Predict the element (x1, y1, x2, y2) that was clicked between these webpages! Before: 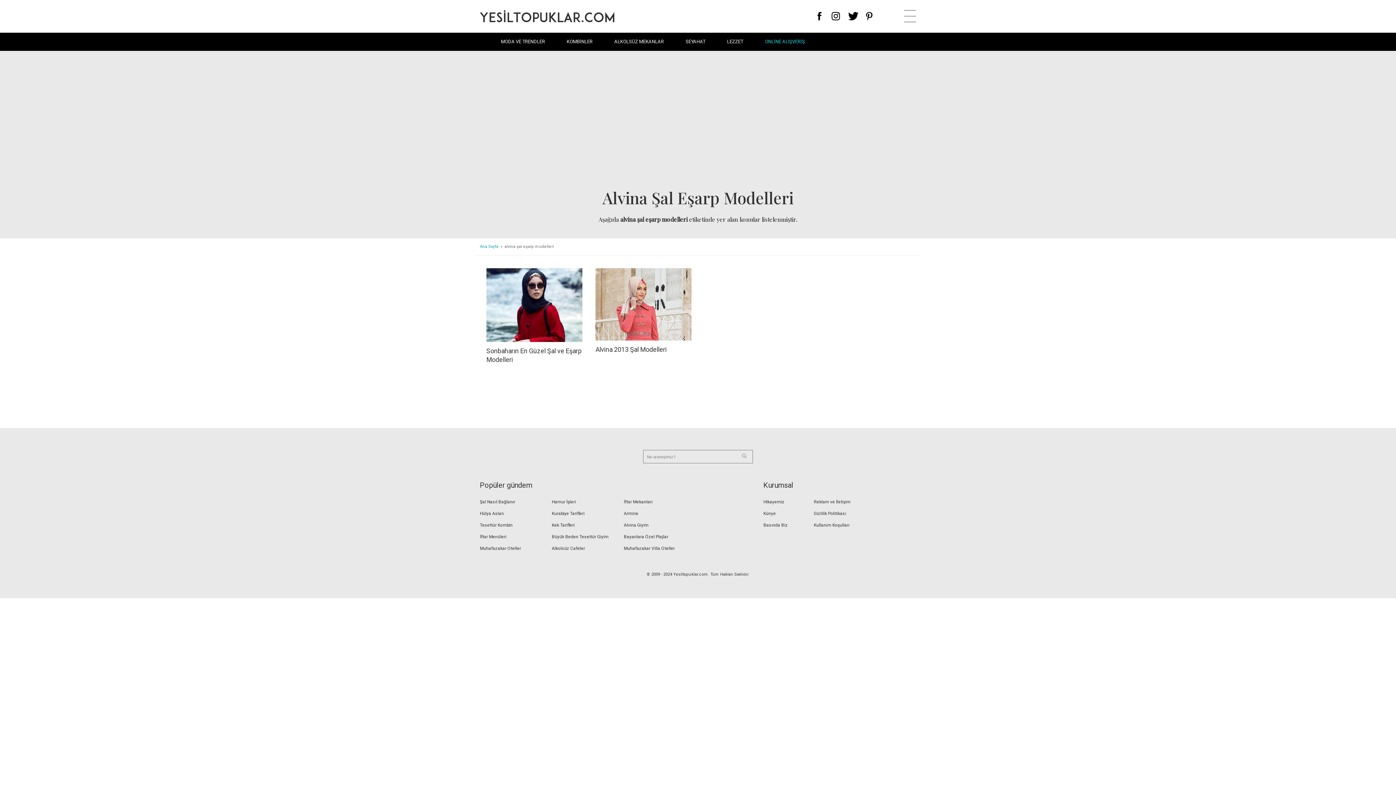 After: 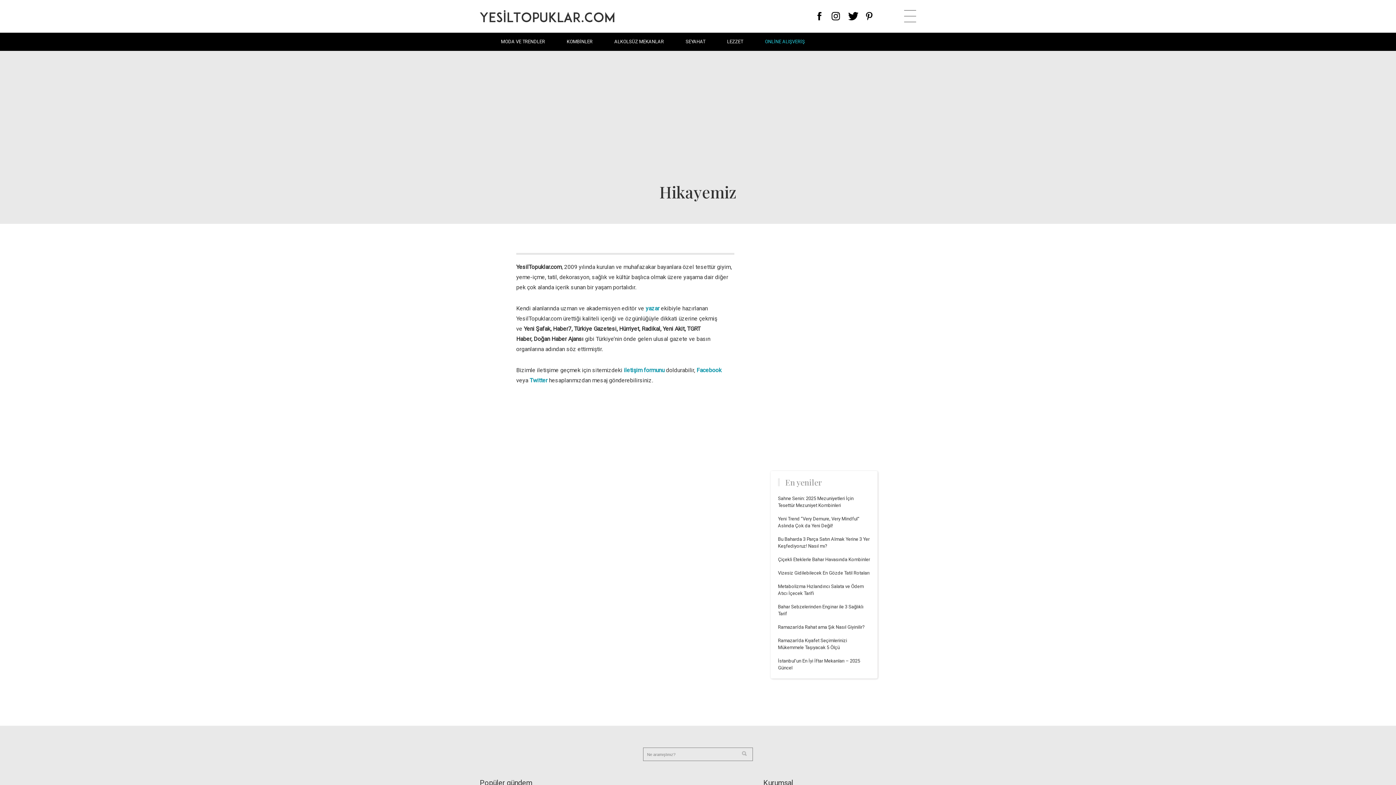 Action: label: Hikayemiz bbox: (763, 496, 814, 508)